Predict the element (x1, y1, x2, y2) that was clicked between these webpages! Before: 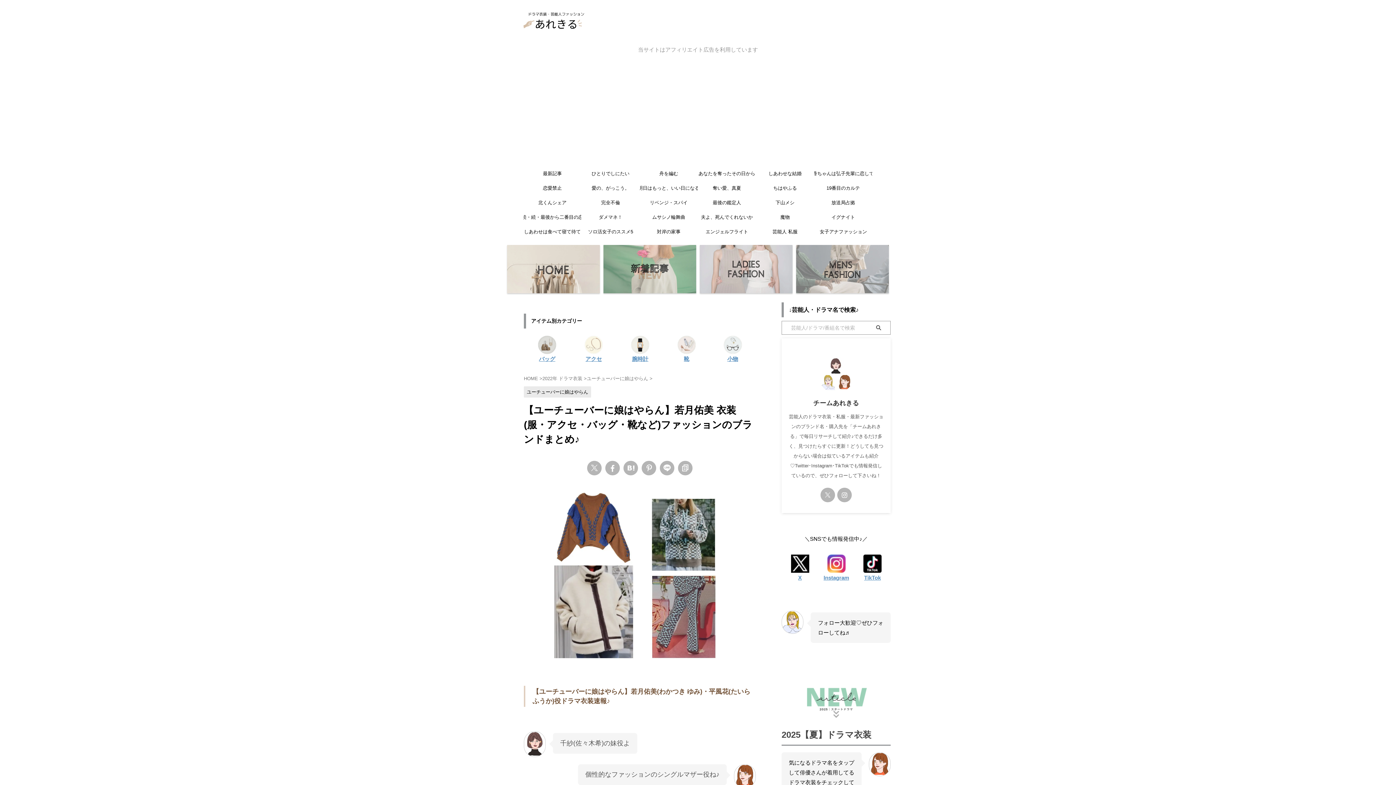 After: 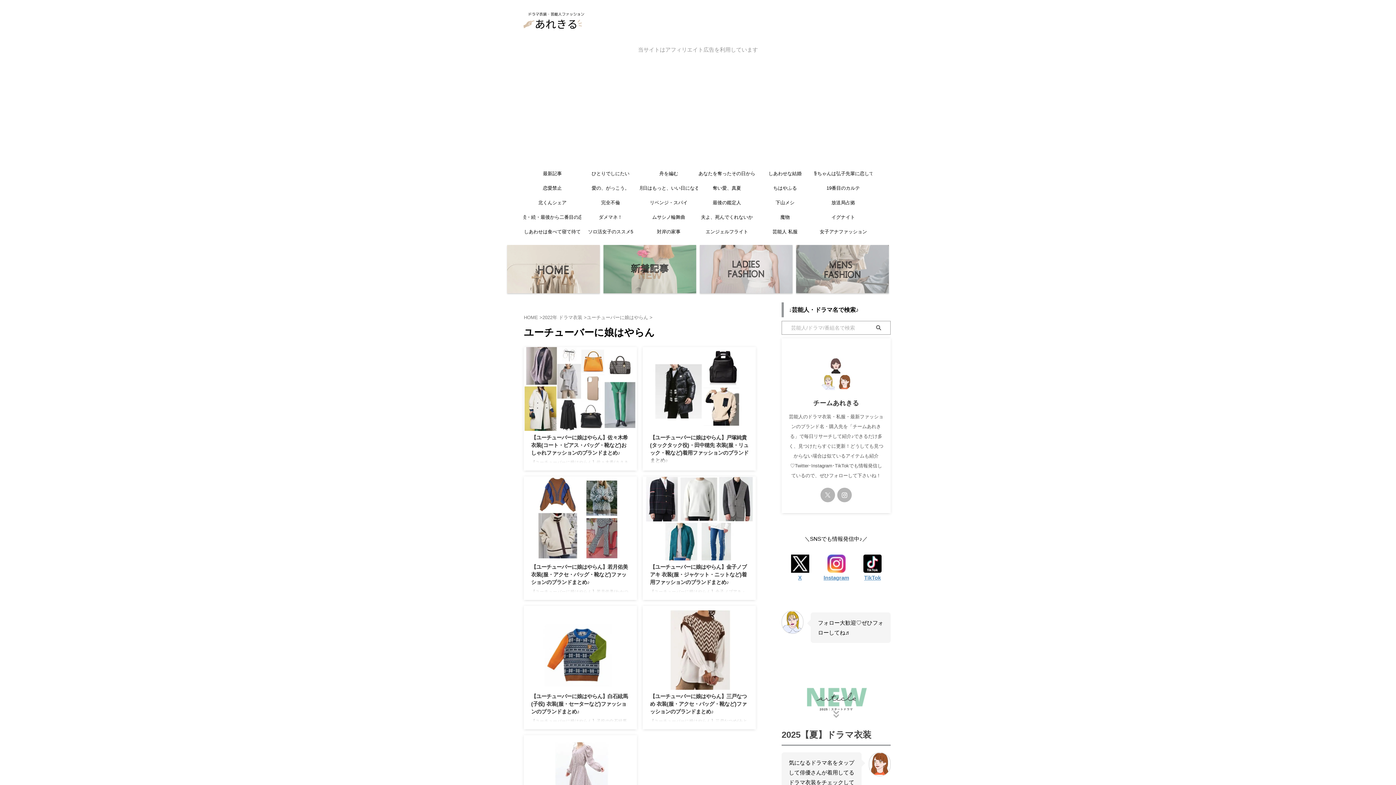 Action: bbox: (524, 384, 591, 397) label: ユーチューバーに娘はやらん